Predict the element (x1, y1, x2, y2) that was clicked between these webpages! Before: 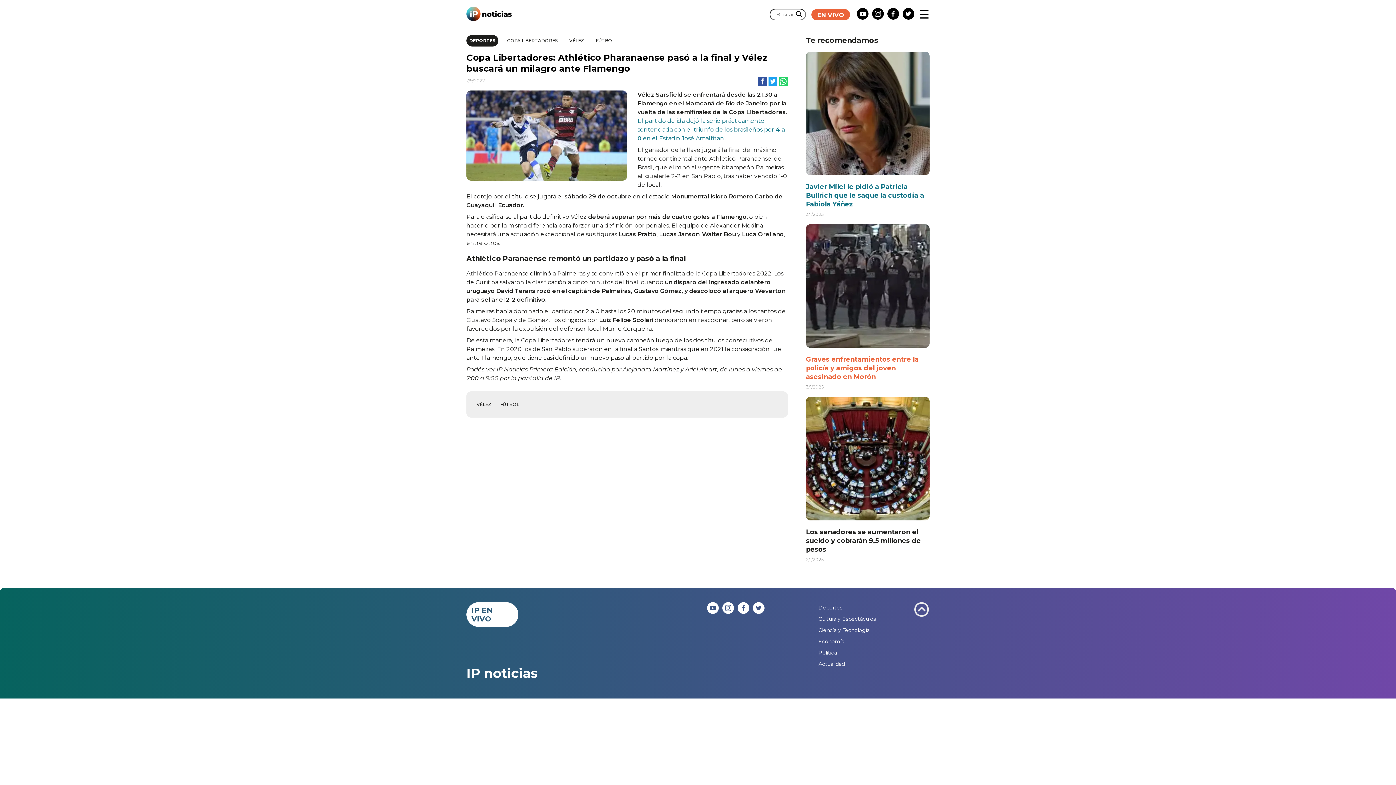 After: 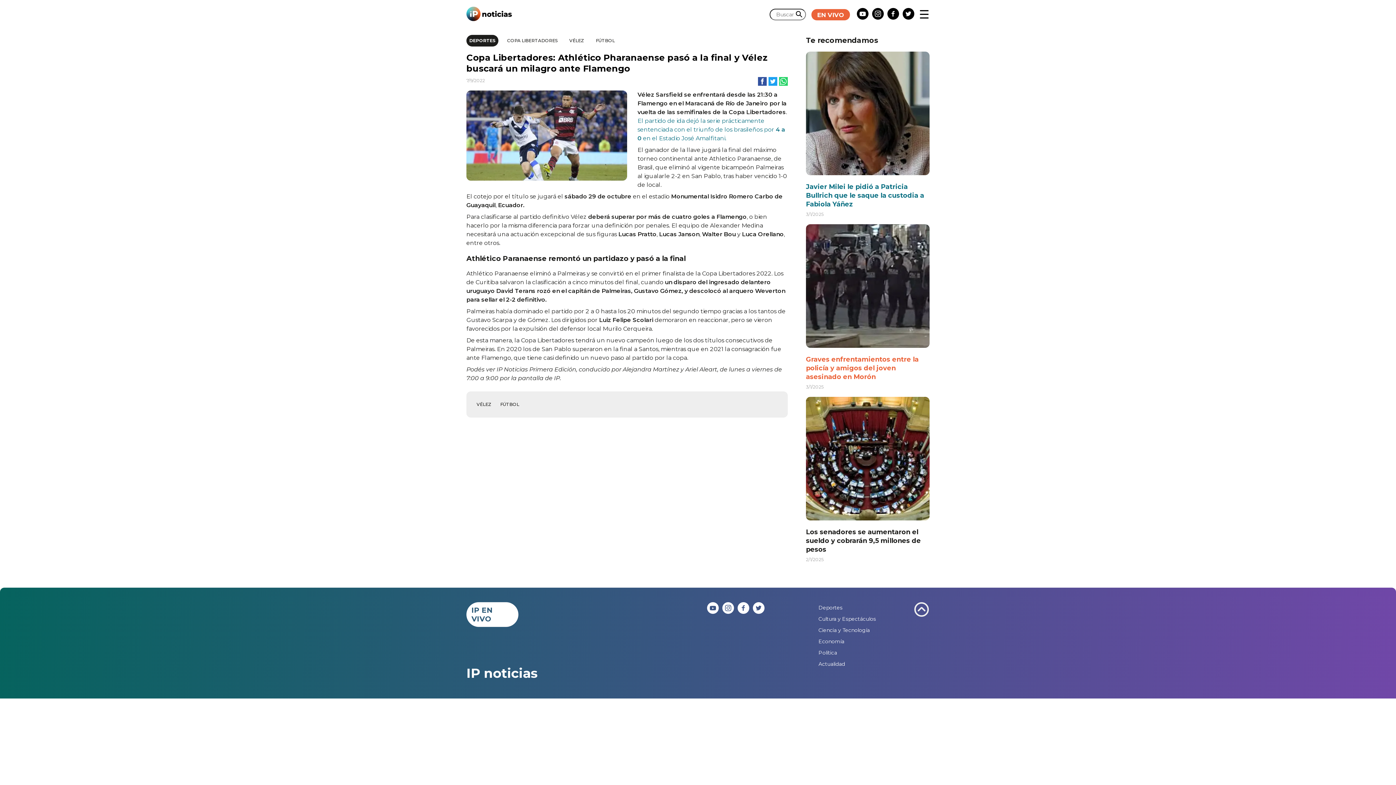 Action: bbox: (857, 14, 868, 20) label: Link to AMP HTML Twitter